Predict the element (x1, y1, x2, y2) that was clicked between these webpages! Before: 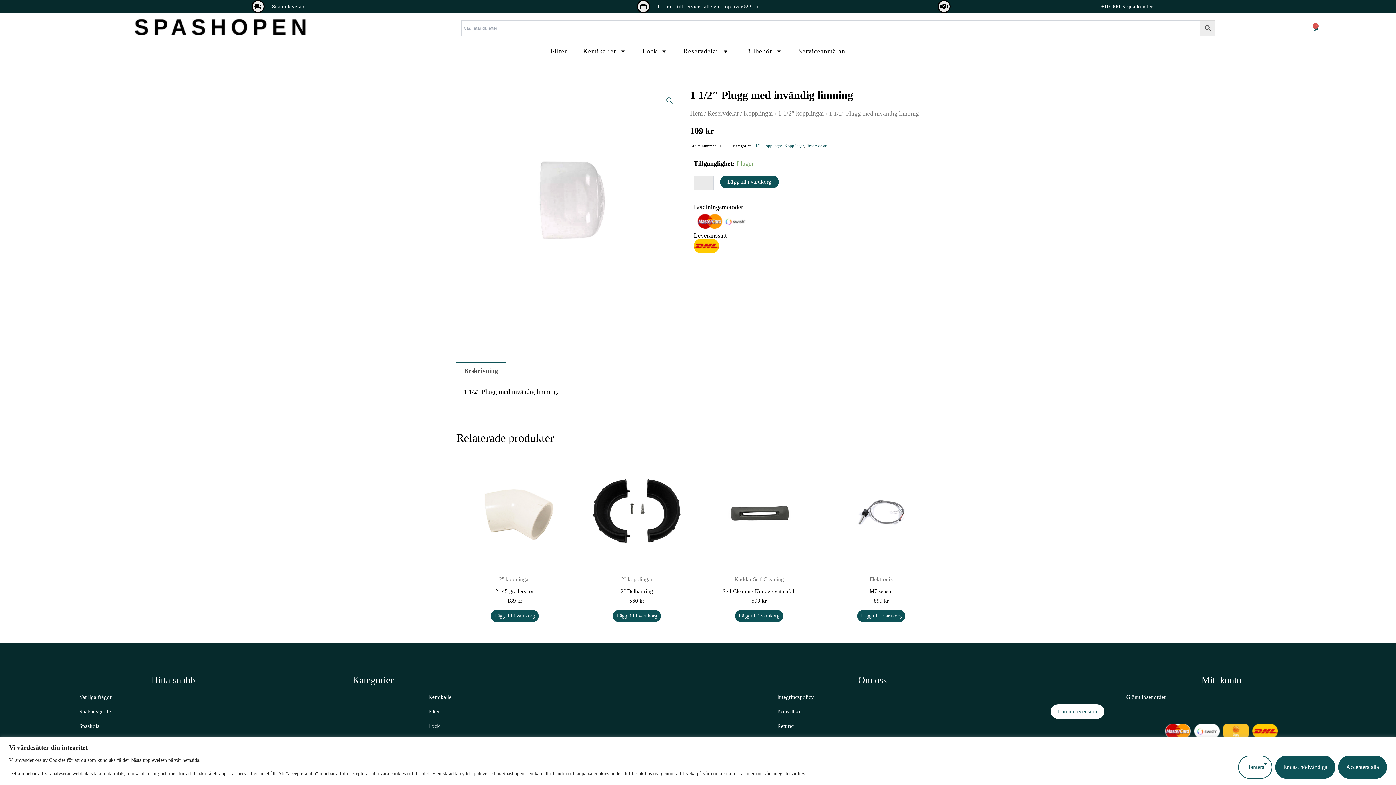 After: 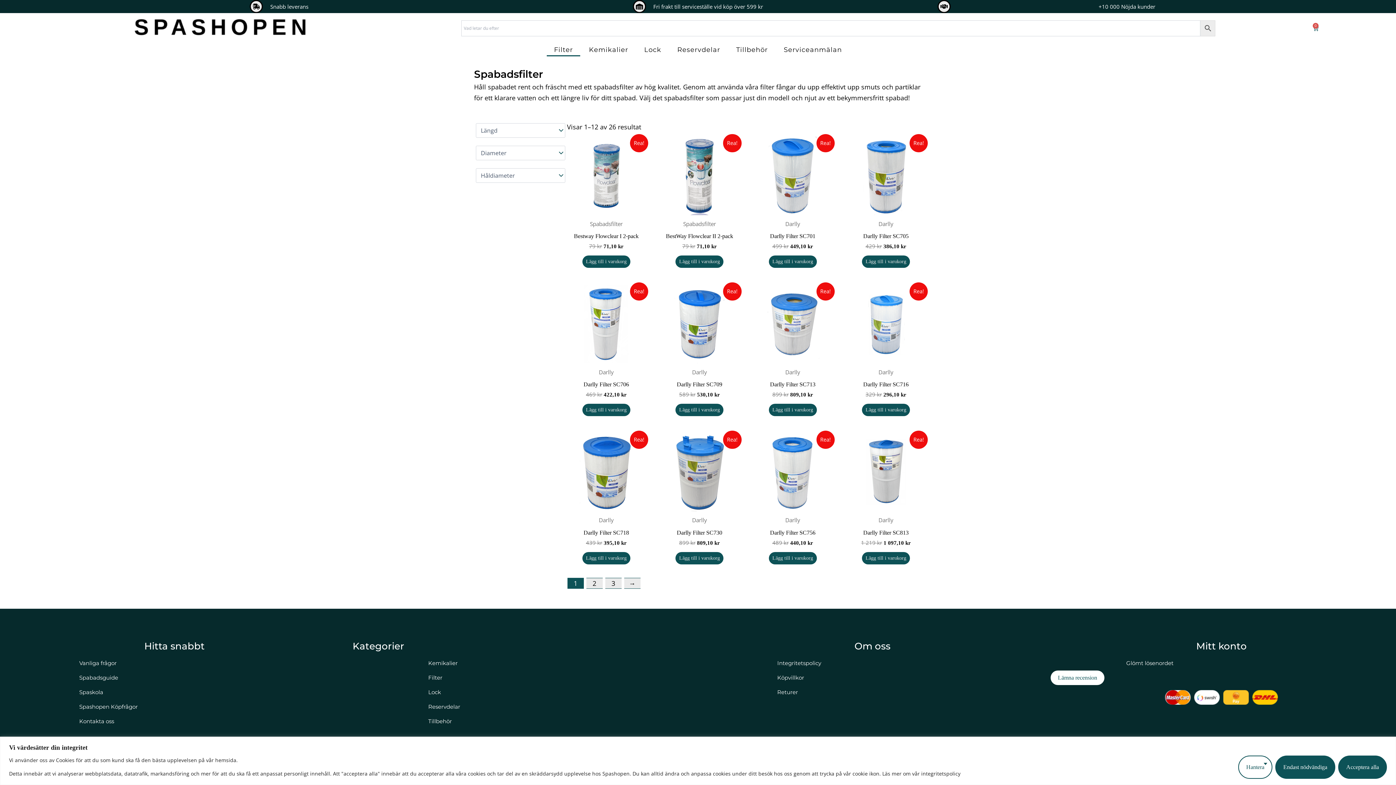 Action: bbox: (543, 43, 574, 59) label: Filter